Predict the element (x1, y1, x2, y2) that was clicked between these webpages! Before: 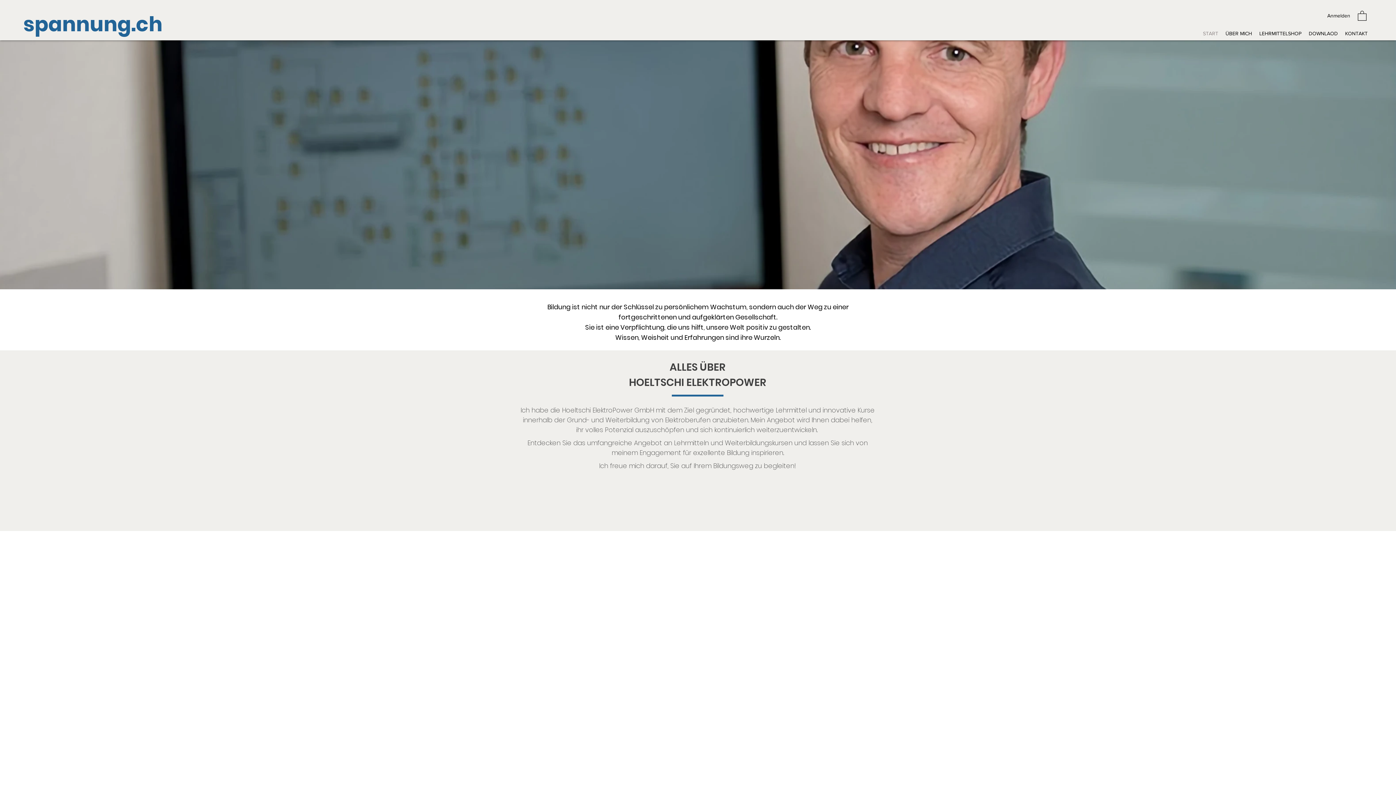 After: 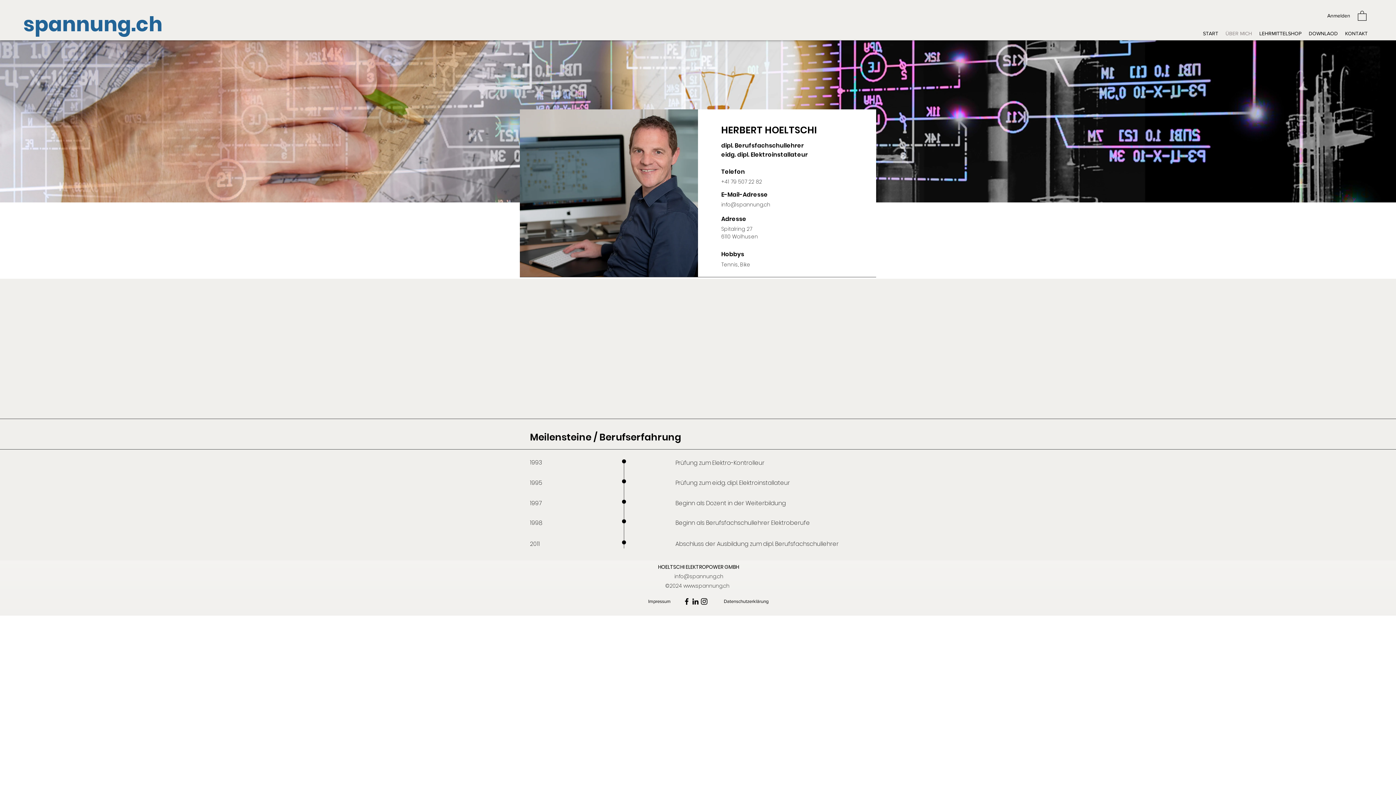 Action: bbox: (1222, 27, 1256, 38) label: ÜBER MICH